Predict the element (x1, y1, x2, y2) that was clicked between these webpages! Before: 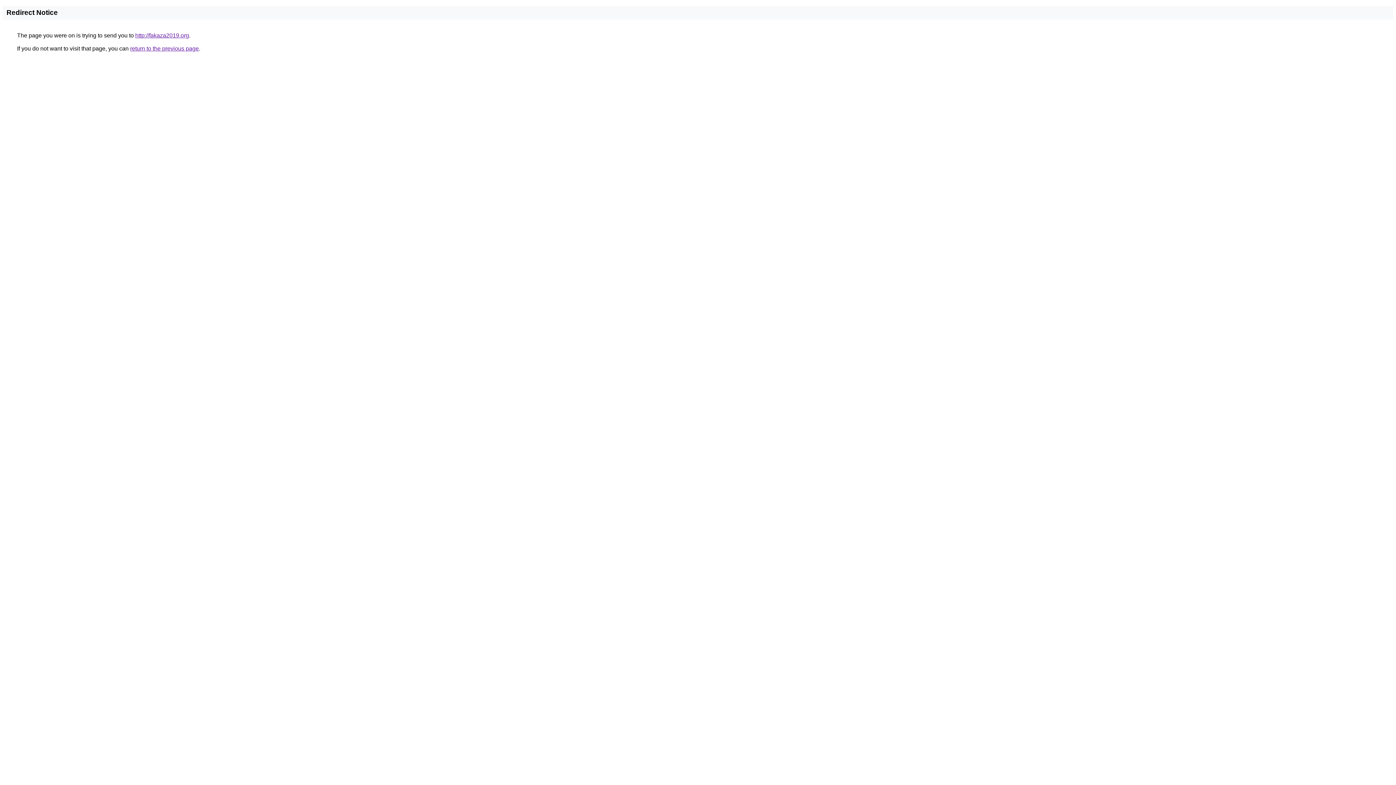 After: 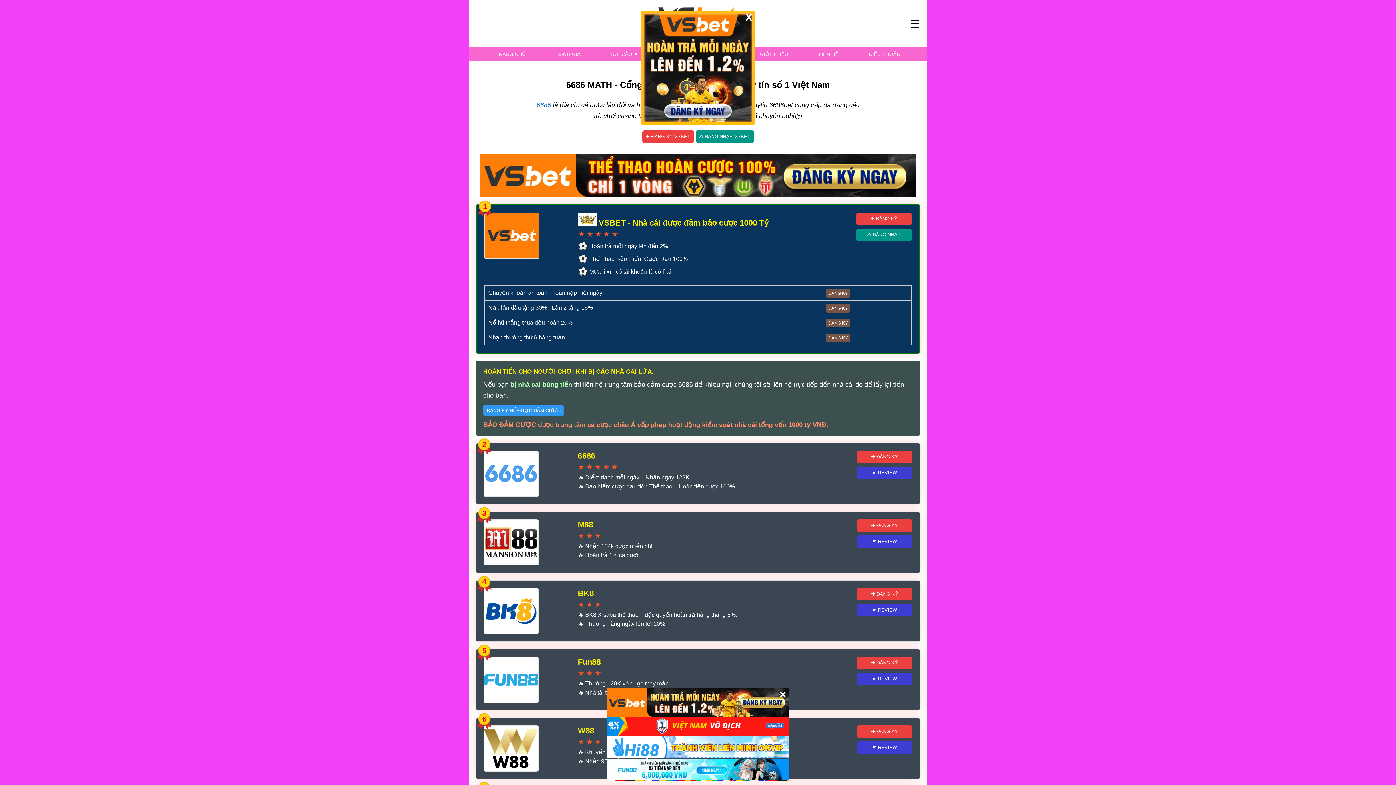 Action: bbox: (135, 32, 189, 38) label: http://fakaza2019.org